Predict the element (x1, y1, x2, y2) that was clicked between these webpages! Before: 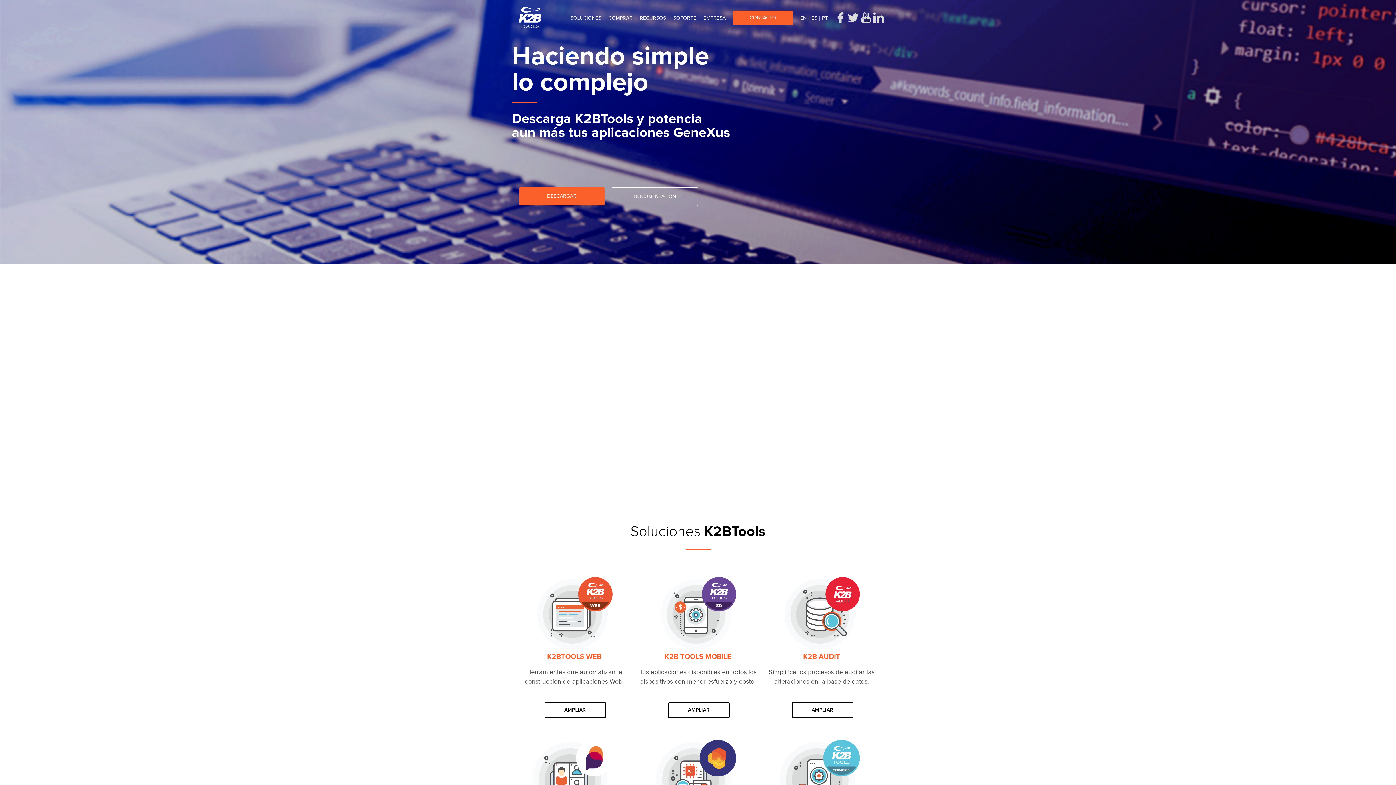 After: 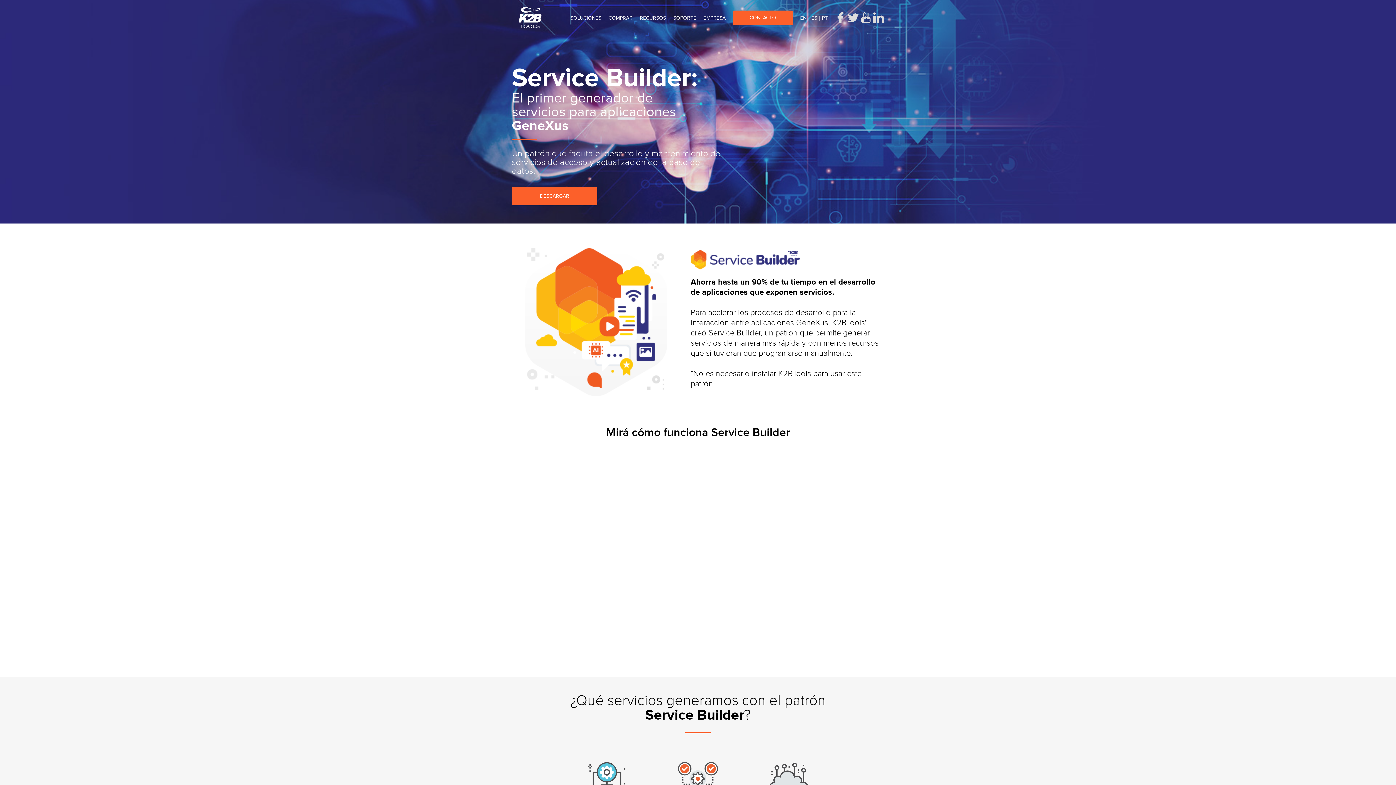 Action: bbox: (638, 740, 736, 819)